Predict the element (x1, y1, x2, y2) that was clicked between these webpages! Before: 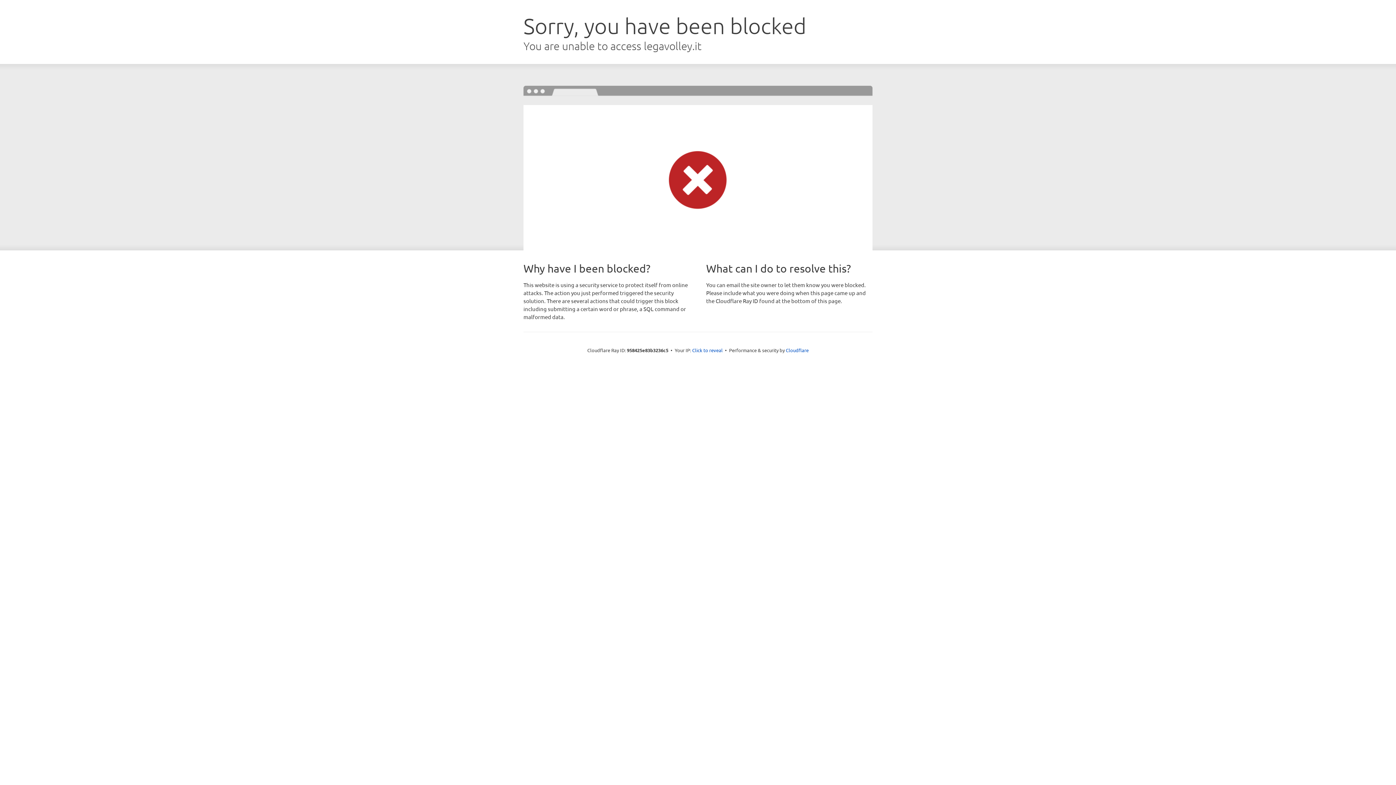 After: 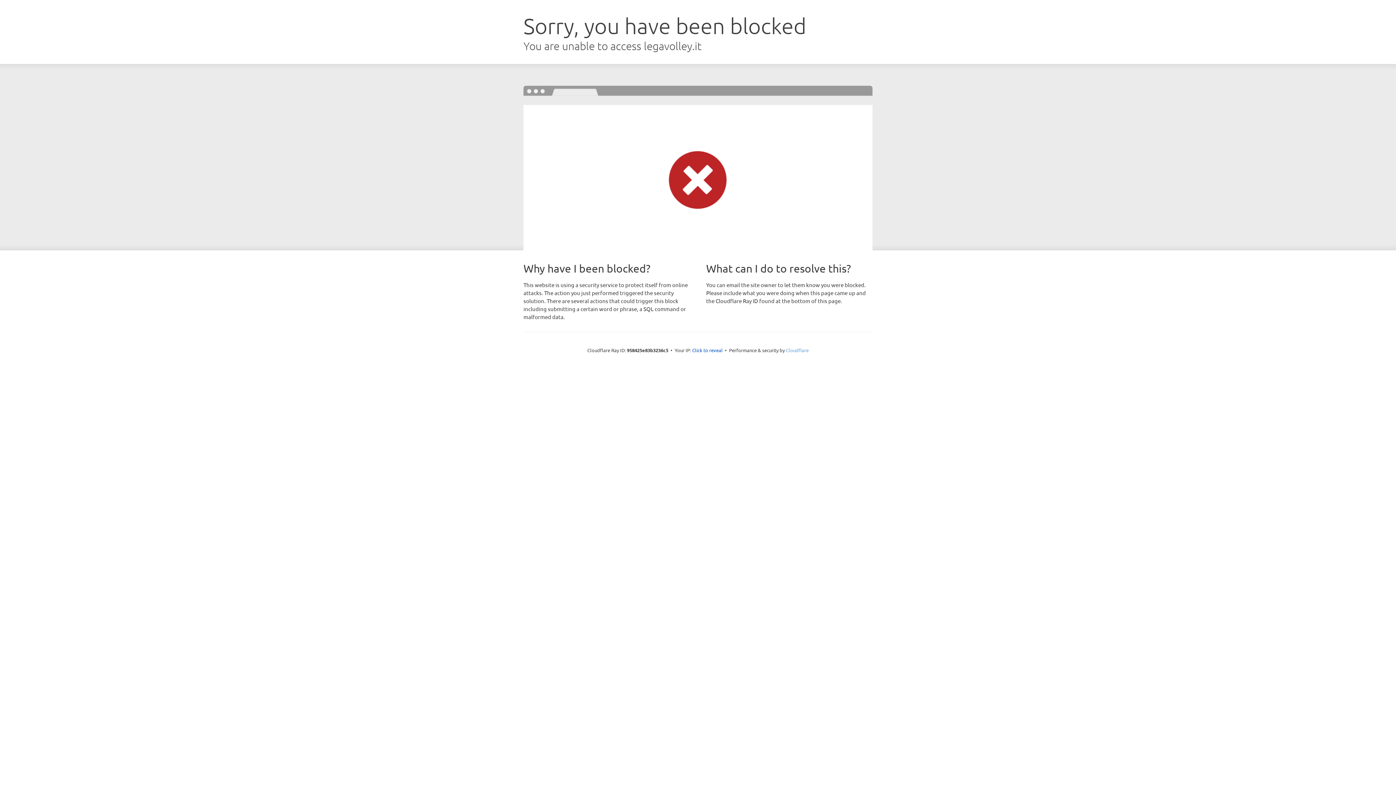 Action: label: Cloudflare bbox: (786, 347, 808, 353)